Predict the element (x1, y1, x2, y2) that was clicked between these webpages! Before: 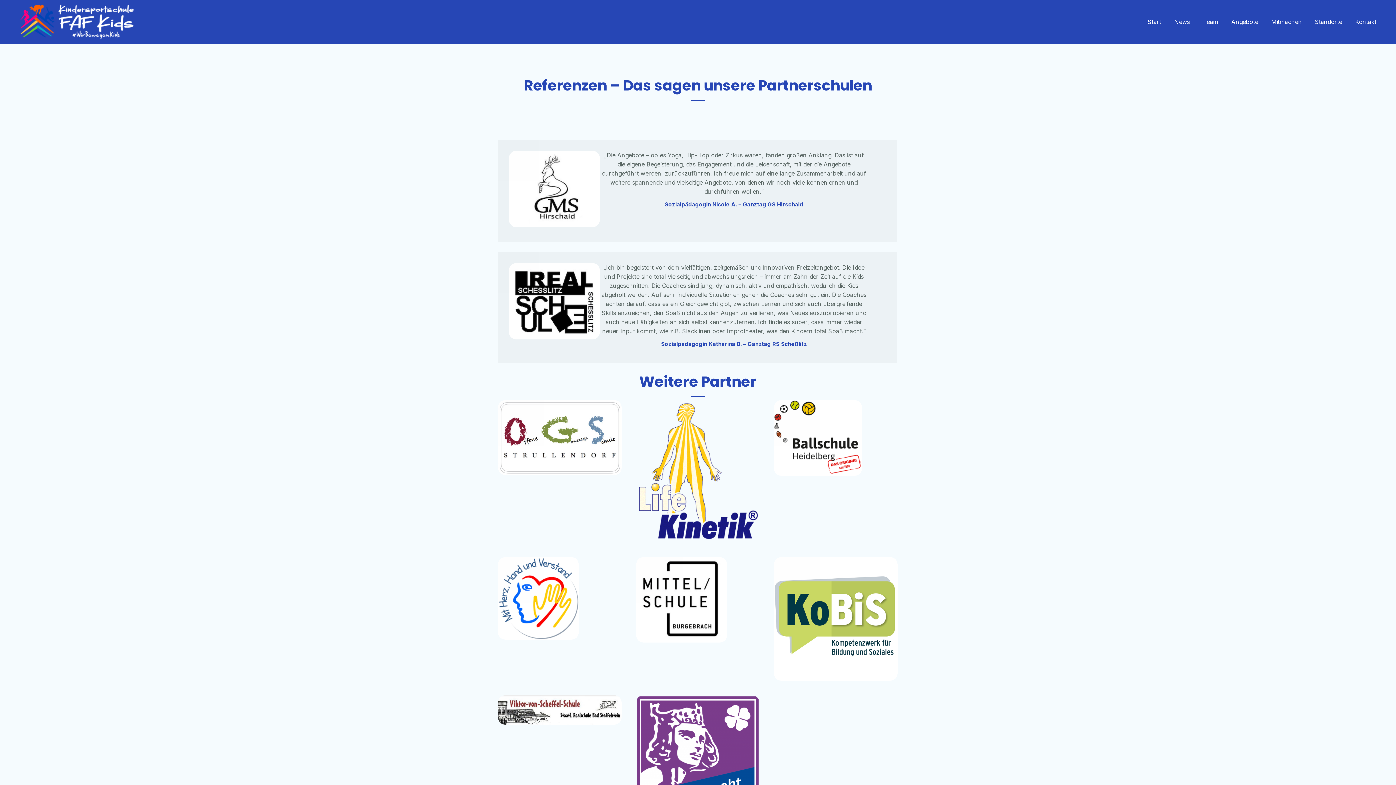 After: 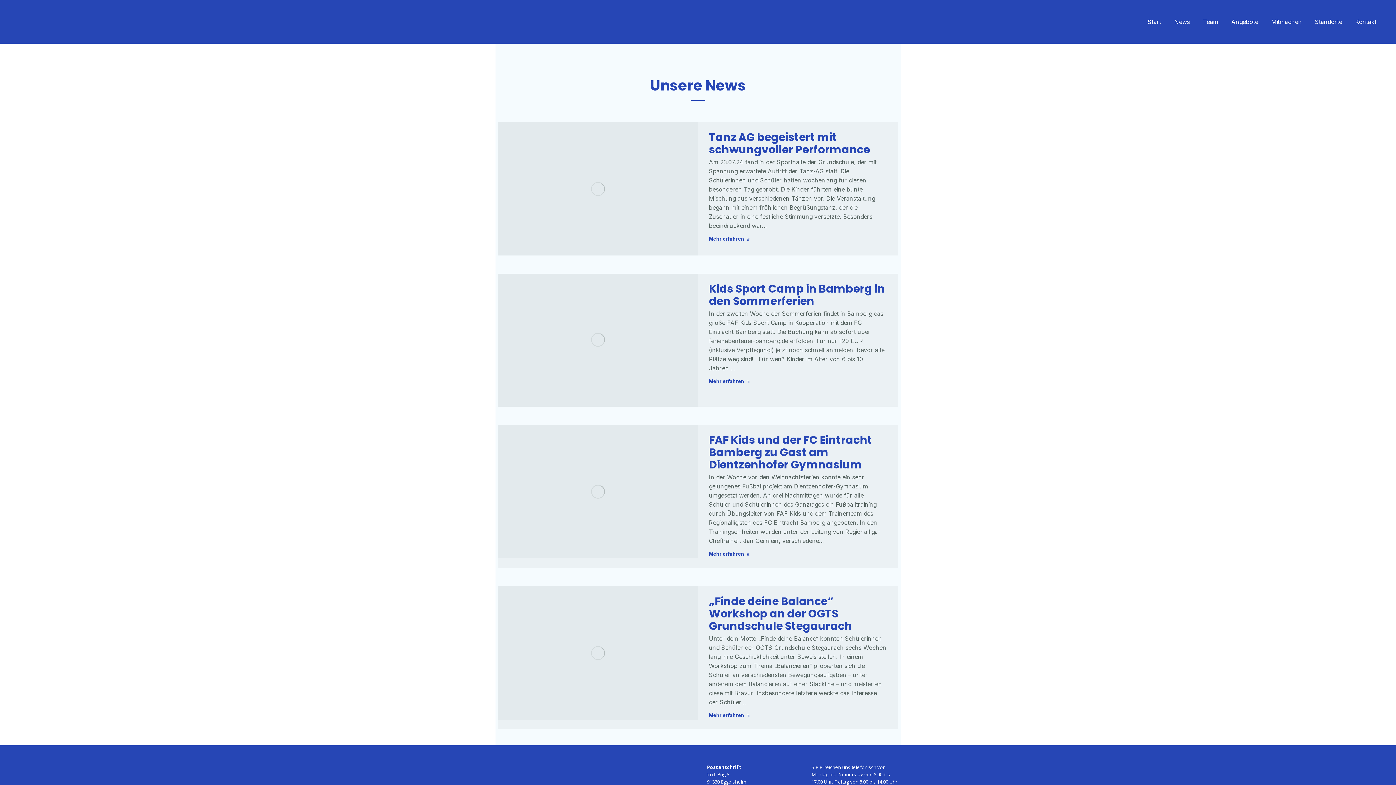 Action: bbox: (1173, 6, 1191, 37) label: News